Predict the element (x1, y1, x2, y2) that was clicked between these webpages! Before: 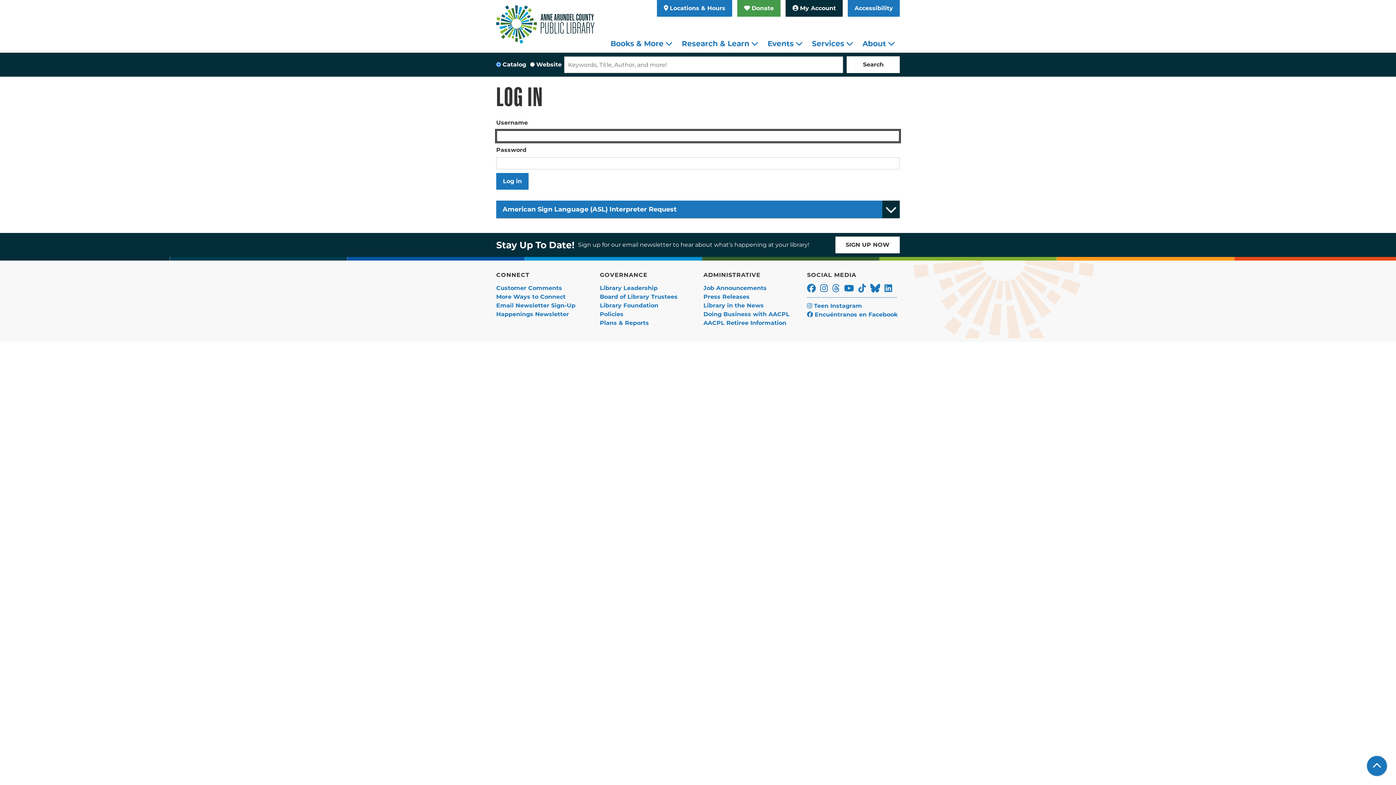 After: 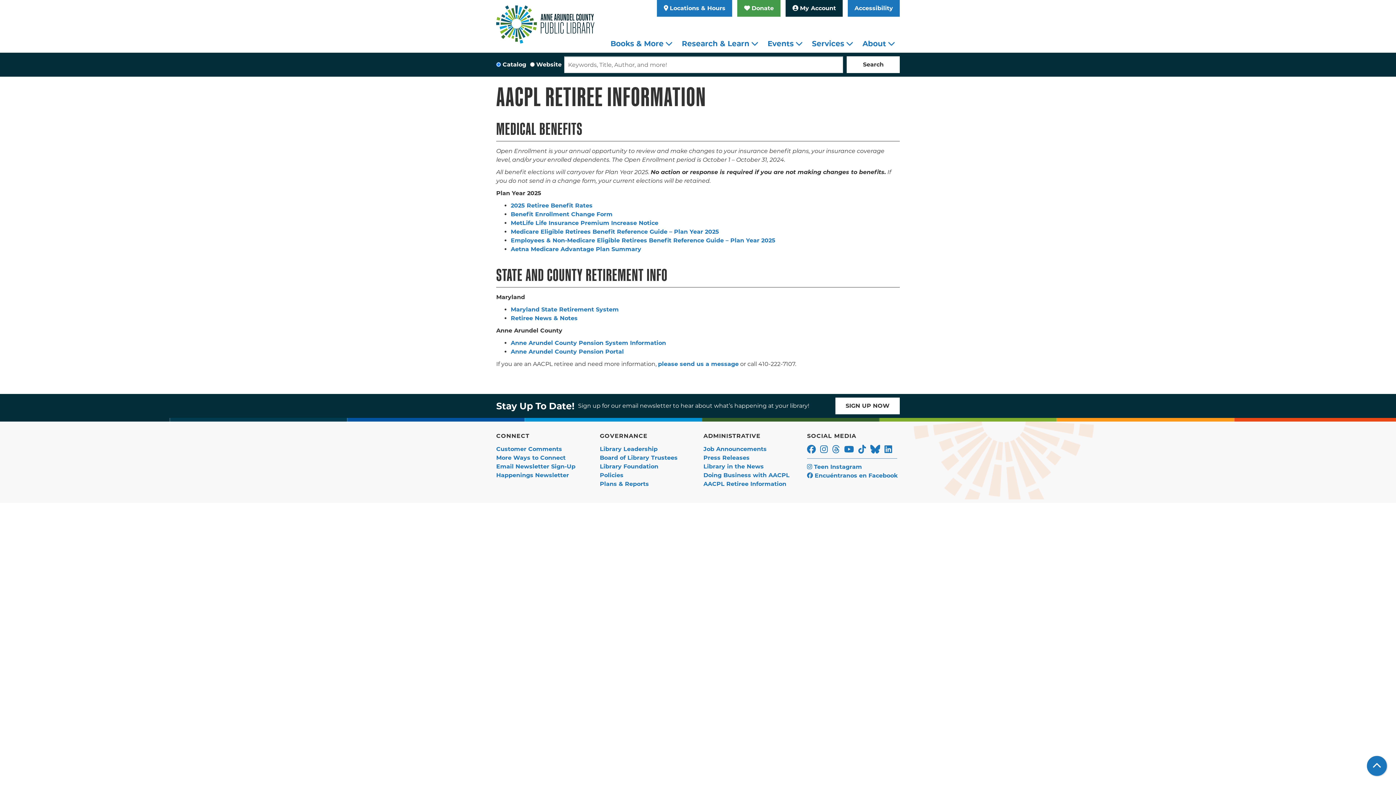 Action: label: AACPL Retiree Information bbox: (703, 319, 786, 326)